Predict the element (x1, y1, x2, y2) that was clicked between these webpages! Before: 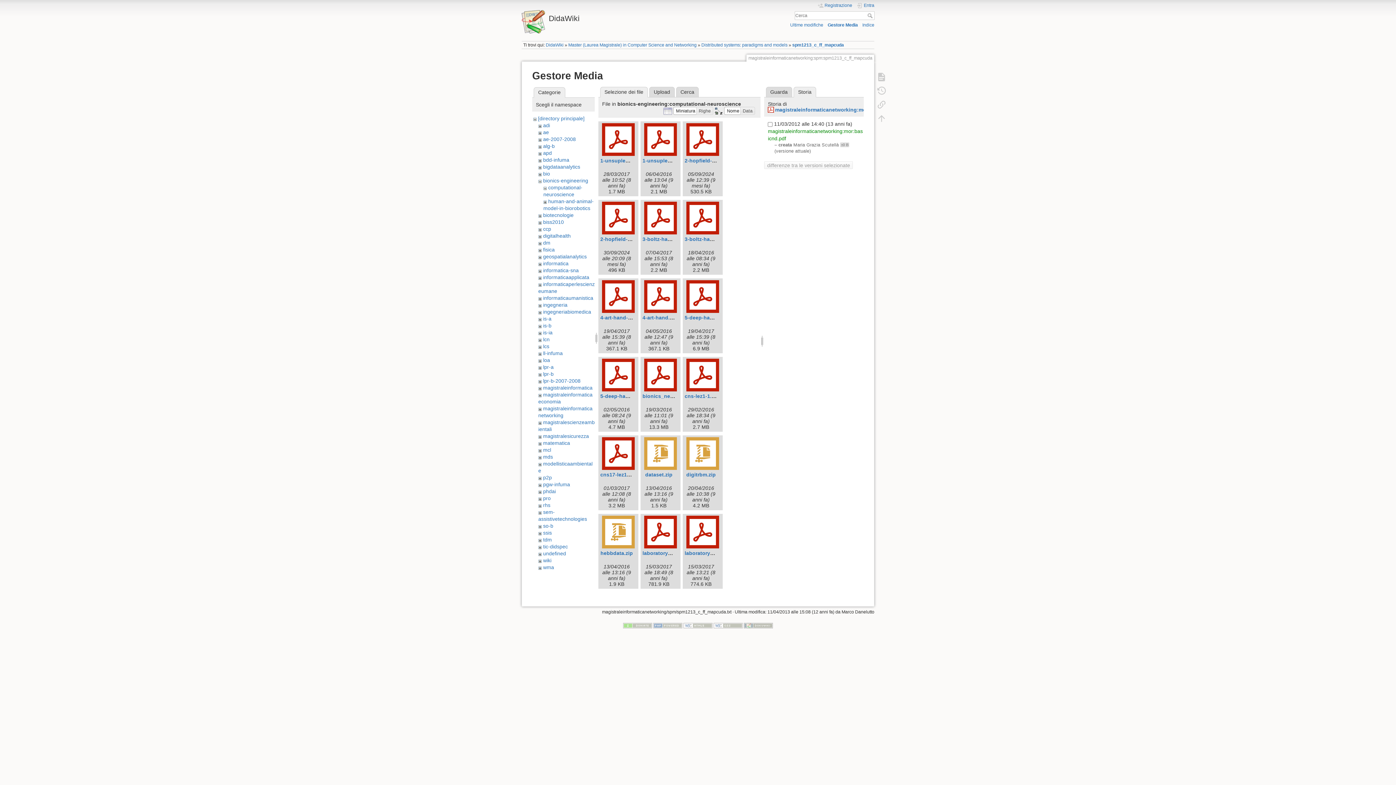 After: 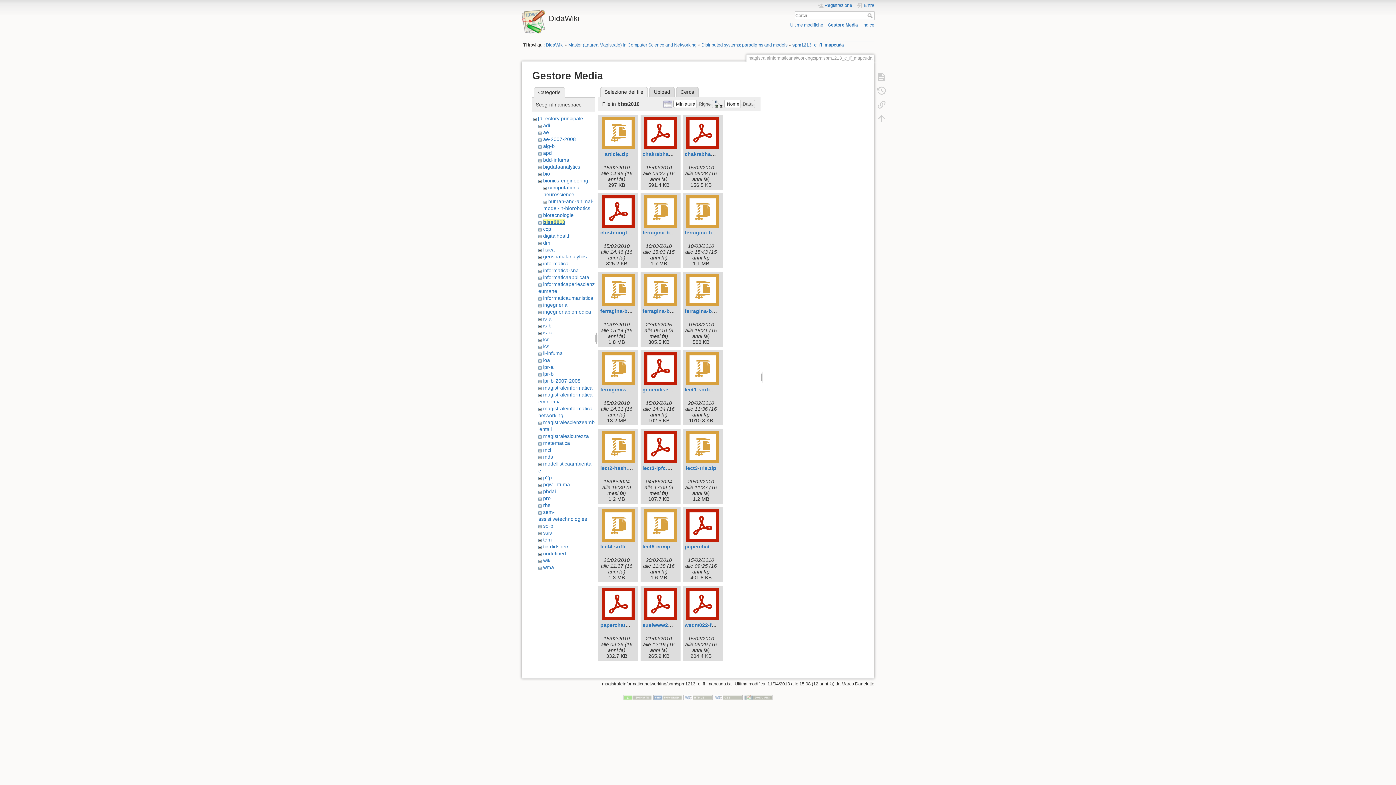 Action: label: biss2010 bbox: (543, 219, 563, 225)